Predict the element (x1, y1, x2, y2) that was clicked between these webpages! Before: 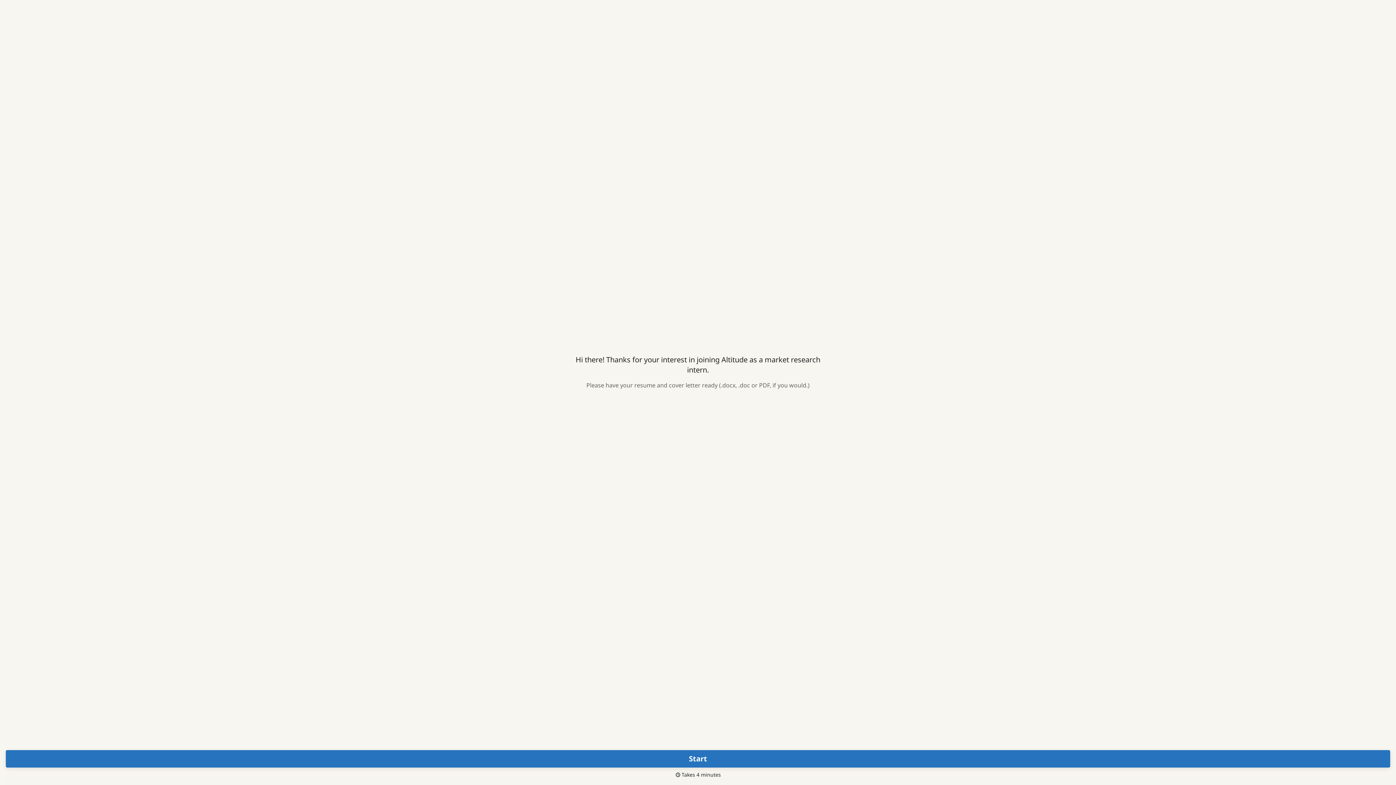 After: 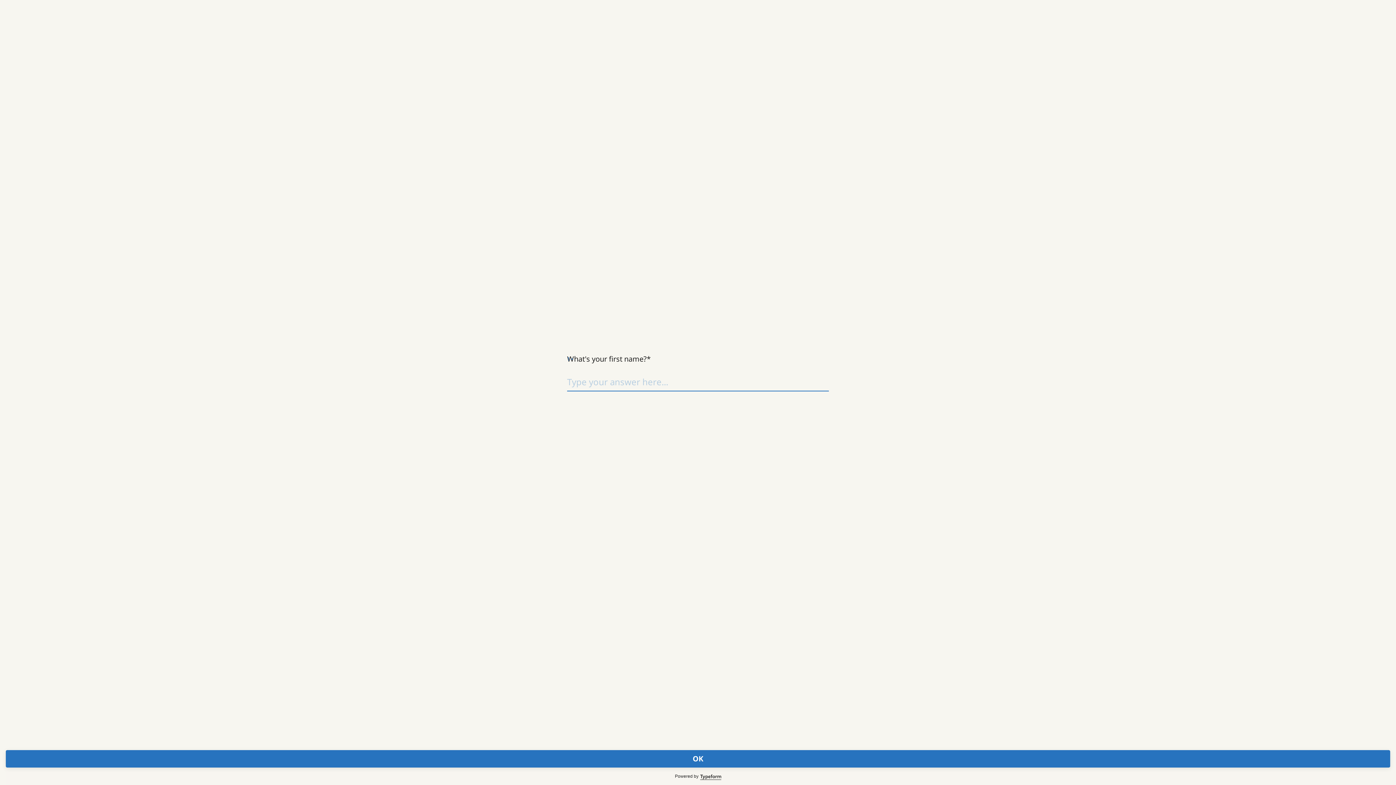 Action: bbox: (5, 750, 1390, 768) label: Start